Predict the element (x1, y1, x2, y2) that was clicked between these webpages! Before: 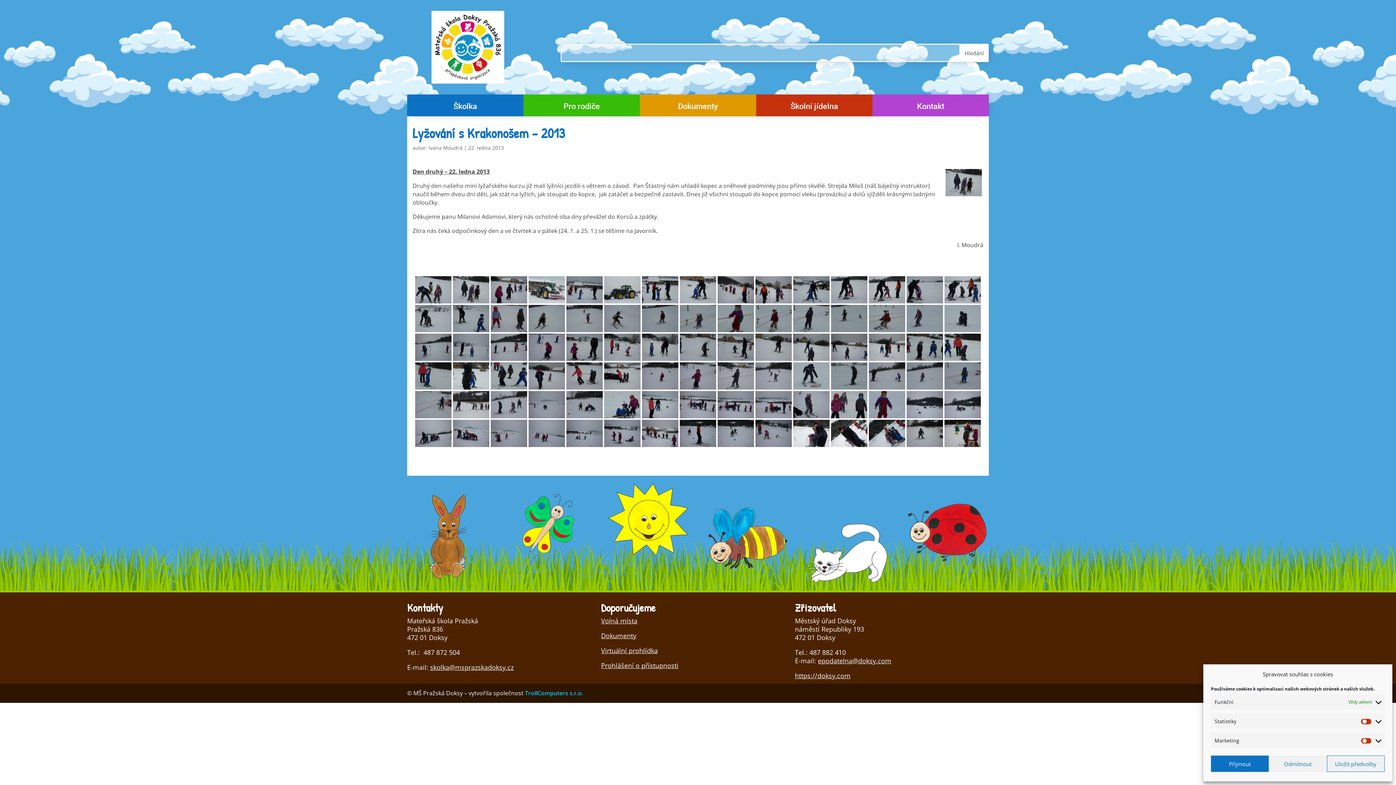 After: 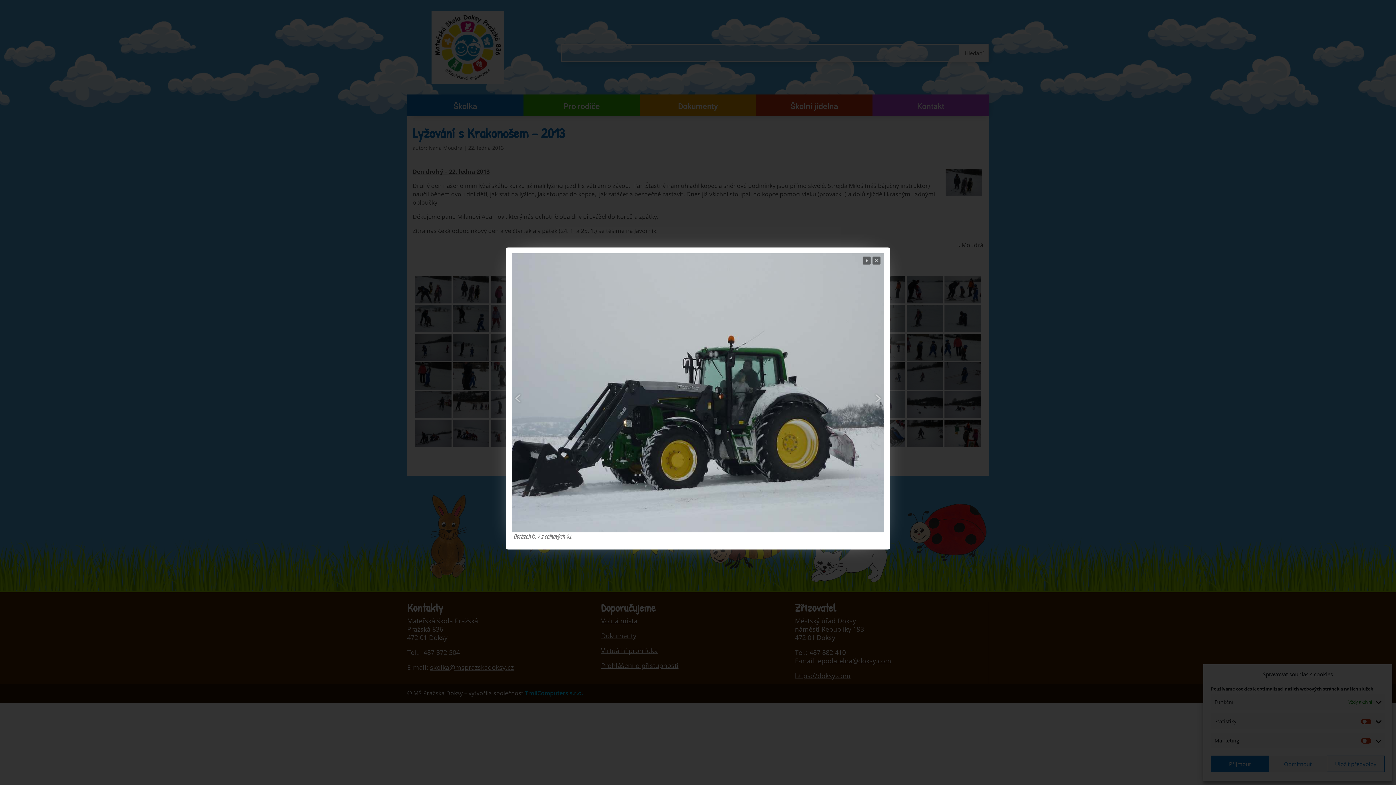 Action: bbox: (604, 276, 640, 303)